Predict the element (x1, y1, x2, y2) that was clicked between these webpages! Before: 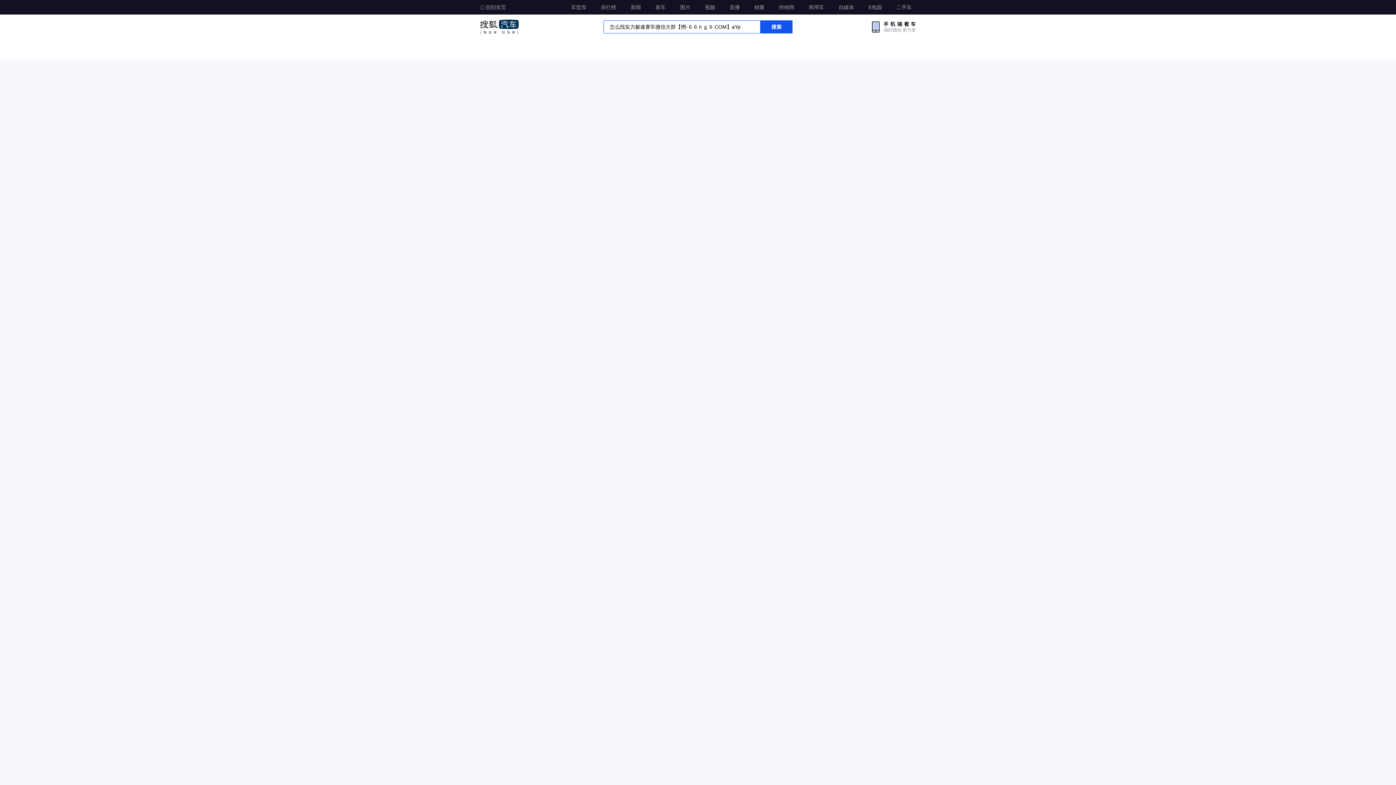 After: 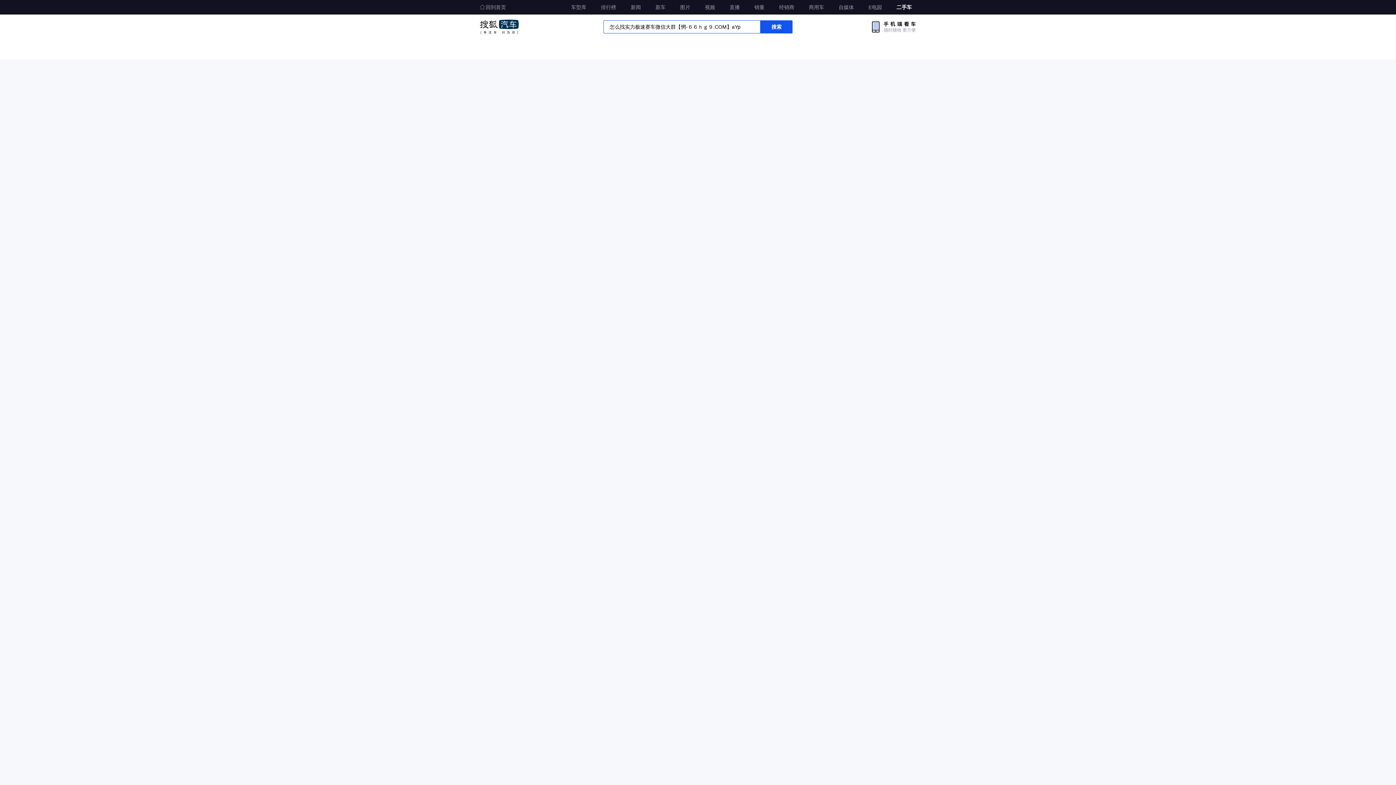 Action: label: 二手车 bbox: (892, 0, 916, 13)